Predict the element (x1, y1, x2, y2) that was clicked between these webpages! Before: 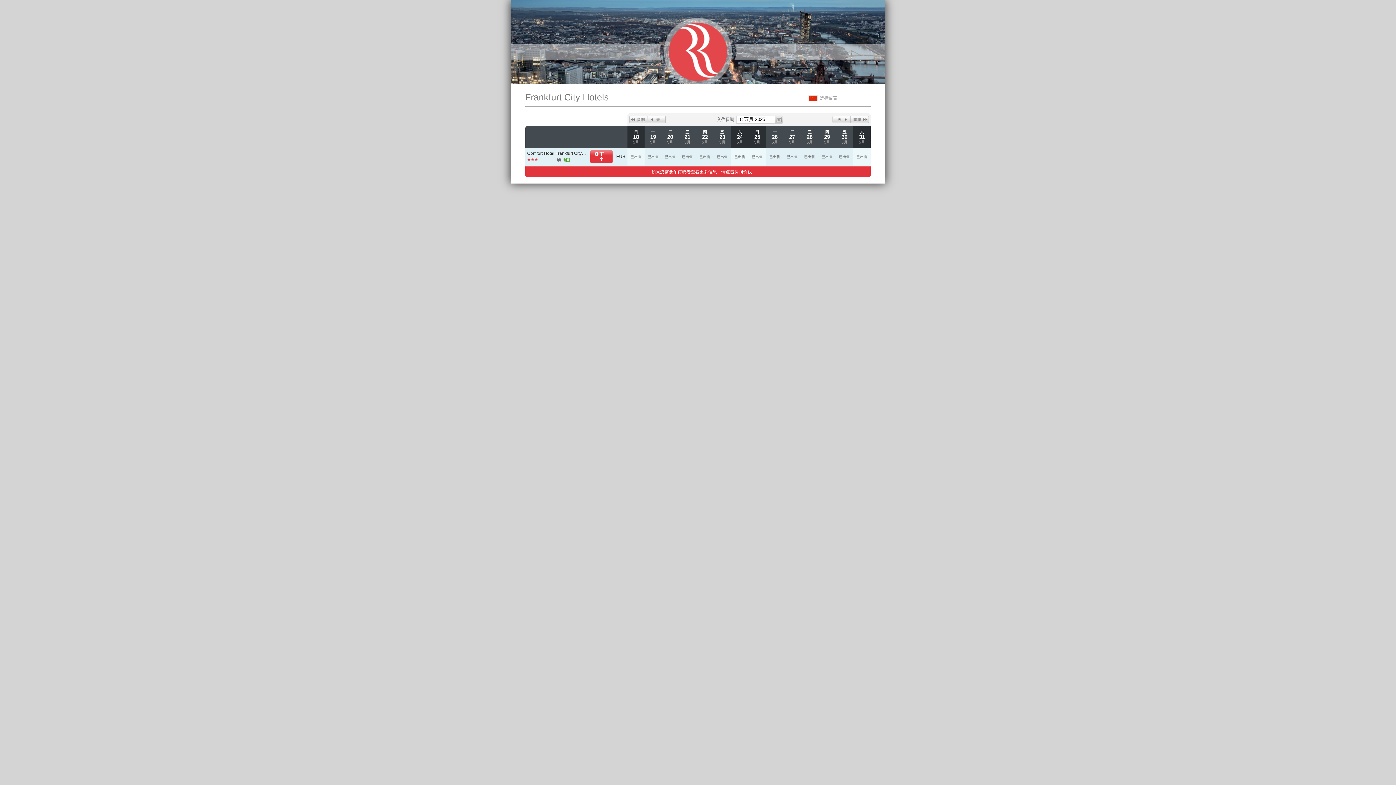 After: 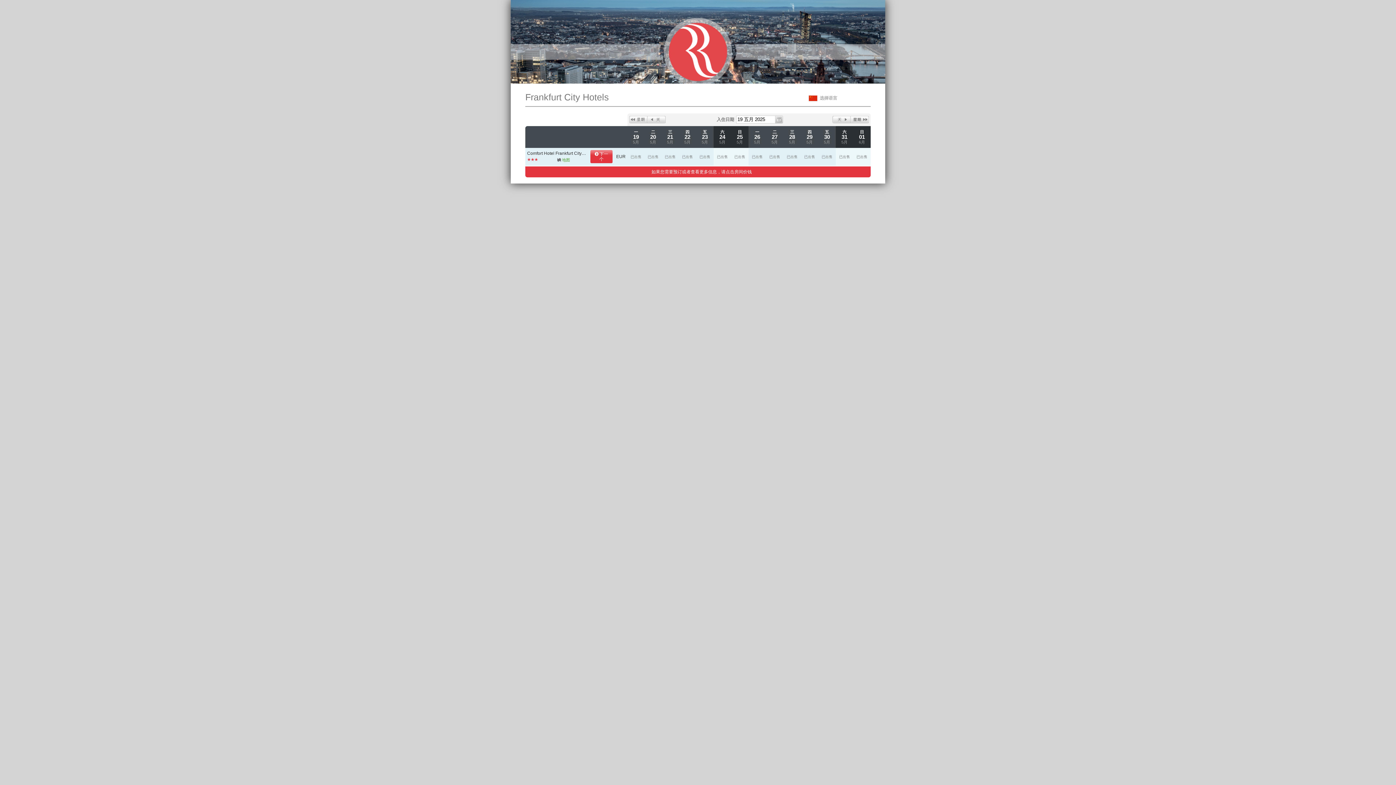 Action: bbox: (832, 116, 850, 123) label: Forward 1 Day